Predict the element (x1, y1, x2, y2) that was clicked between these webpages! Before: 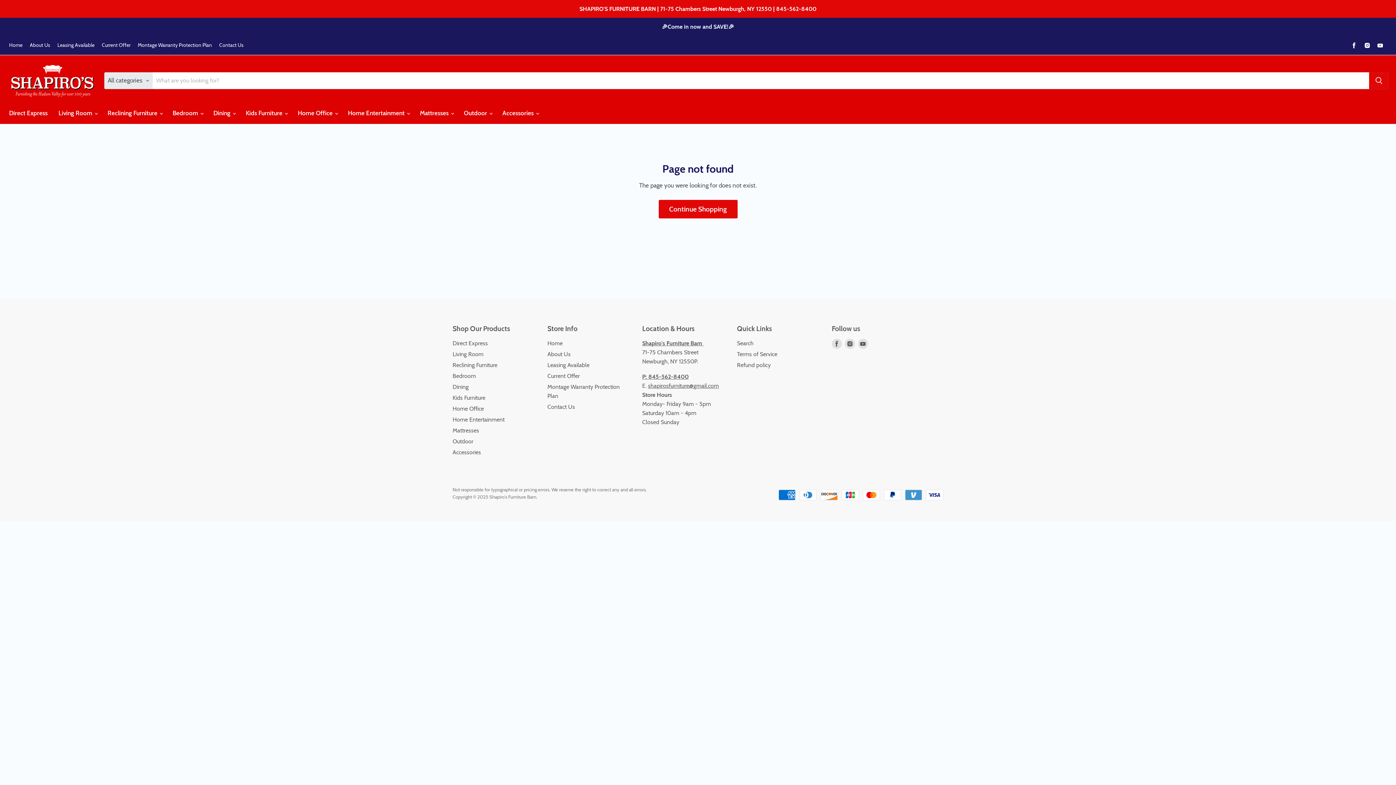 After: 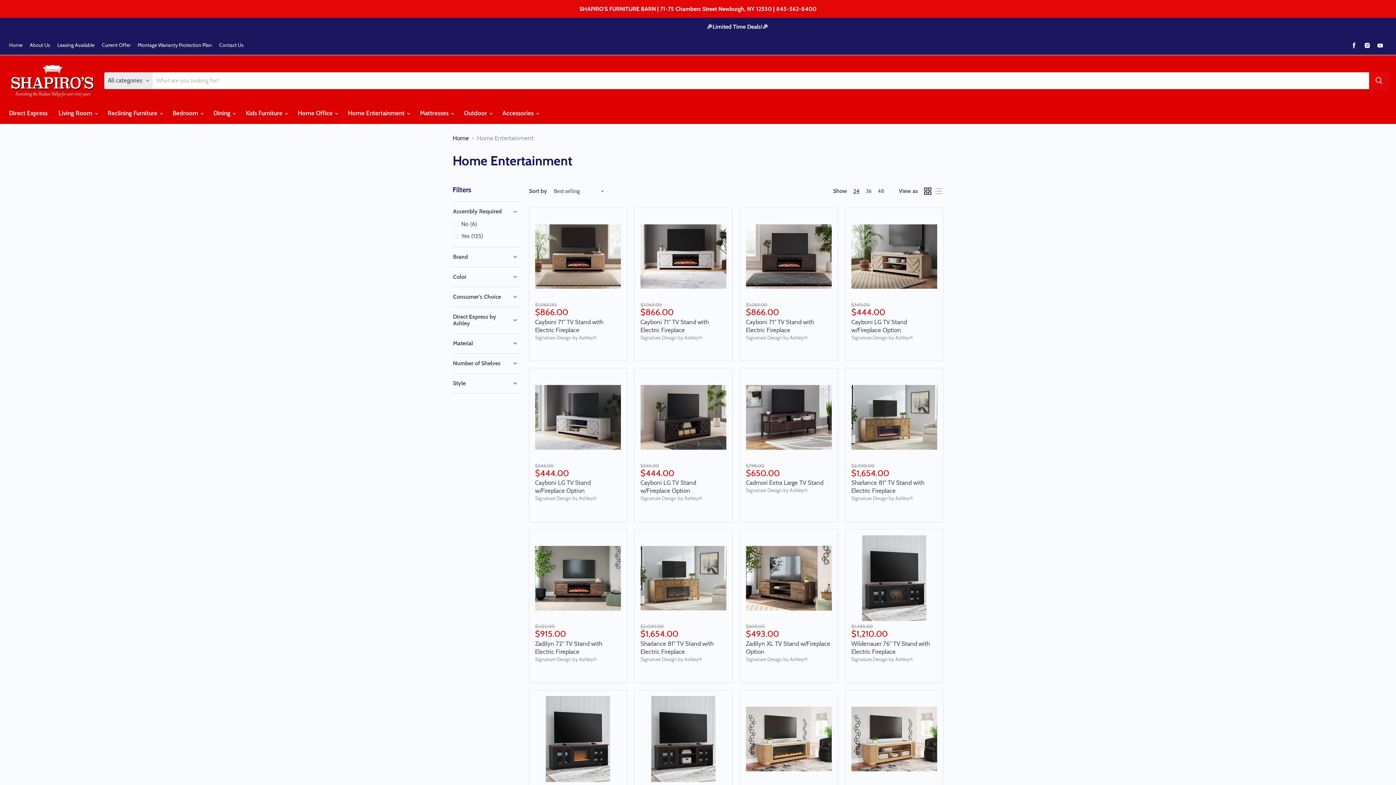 Action: label: Home Entertainment bbox: (452, 416, 504, 423)